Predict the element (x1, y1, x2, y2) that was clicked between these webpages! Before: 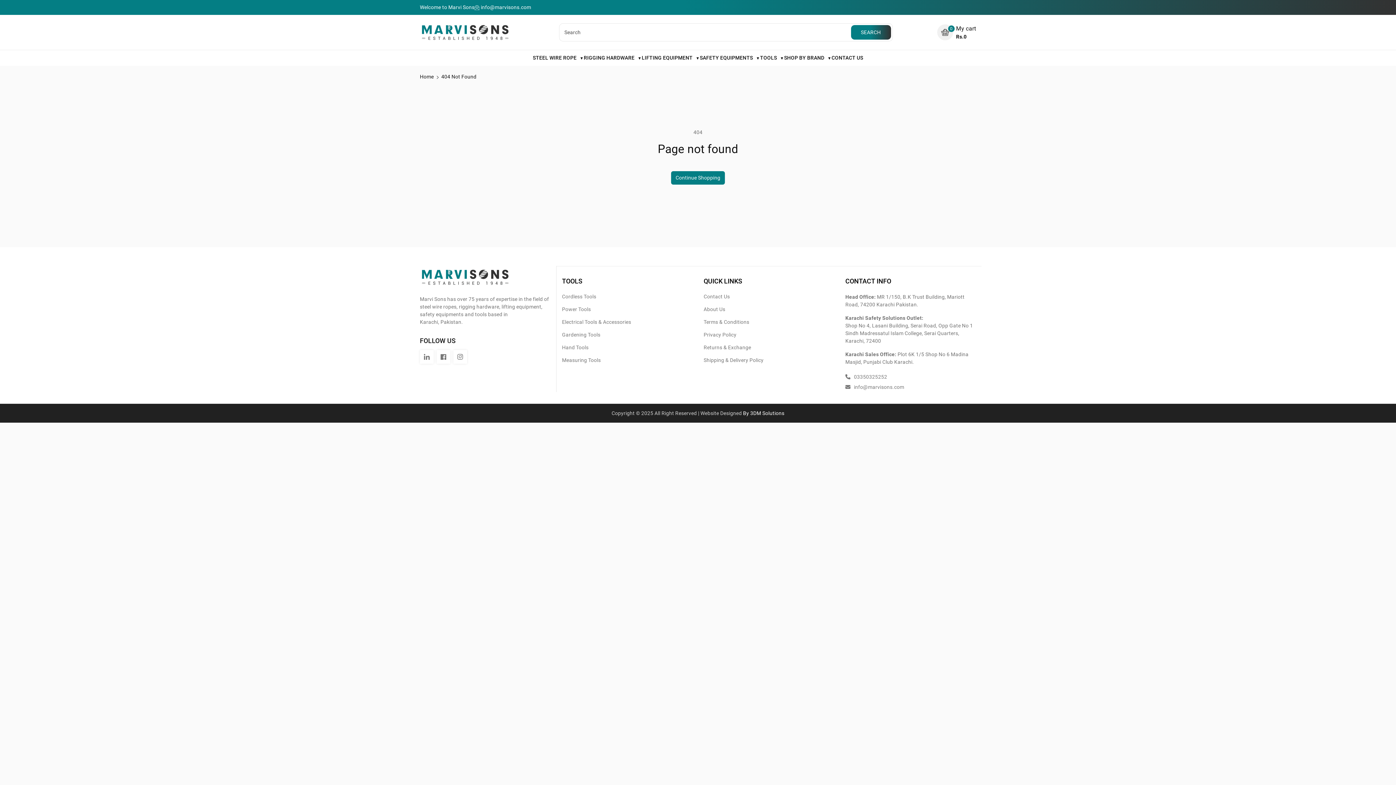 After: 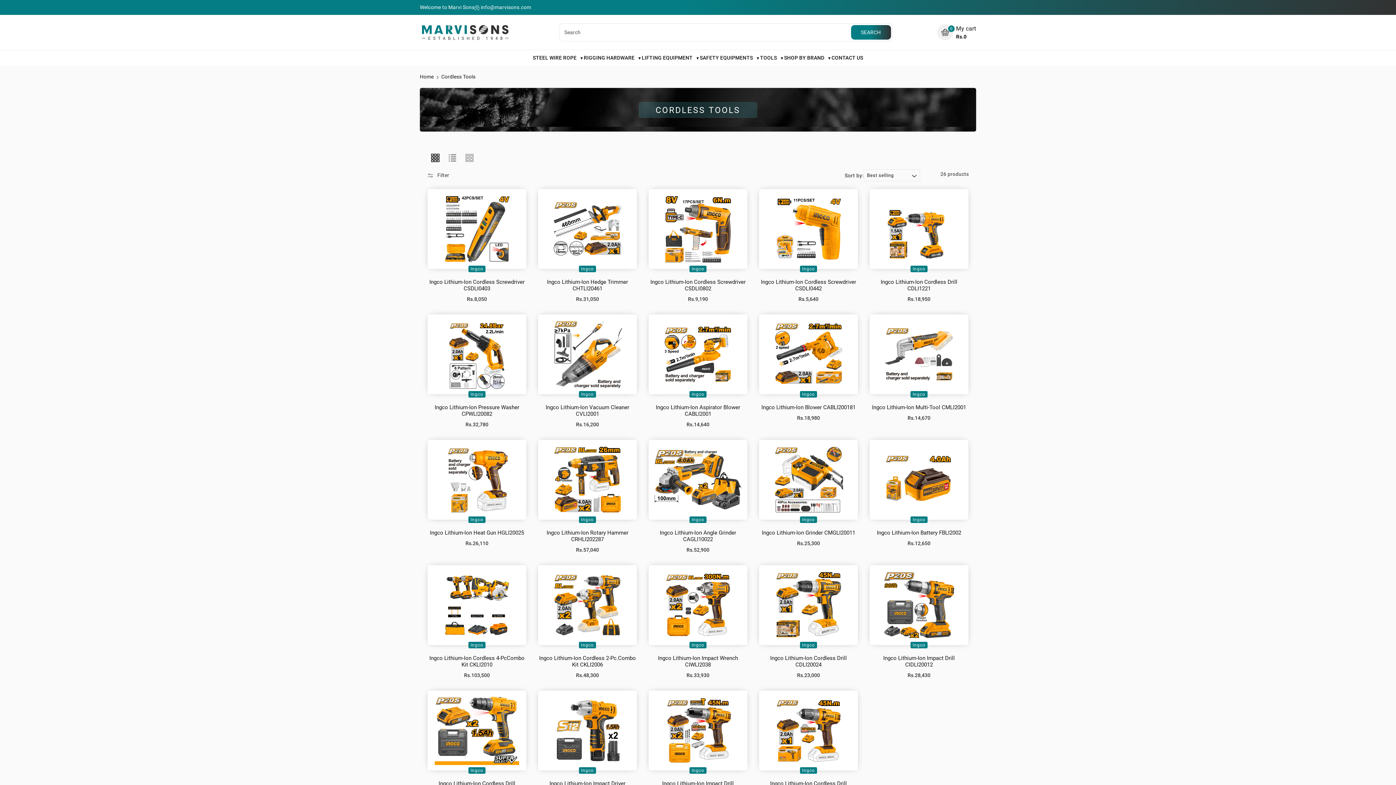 Action: bbox: (562, 293, 596, 299) label: Cordless Tools